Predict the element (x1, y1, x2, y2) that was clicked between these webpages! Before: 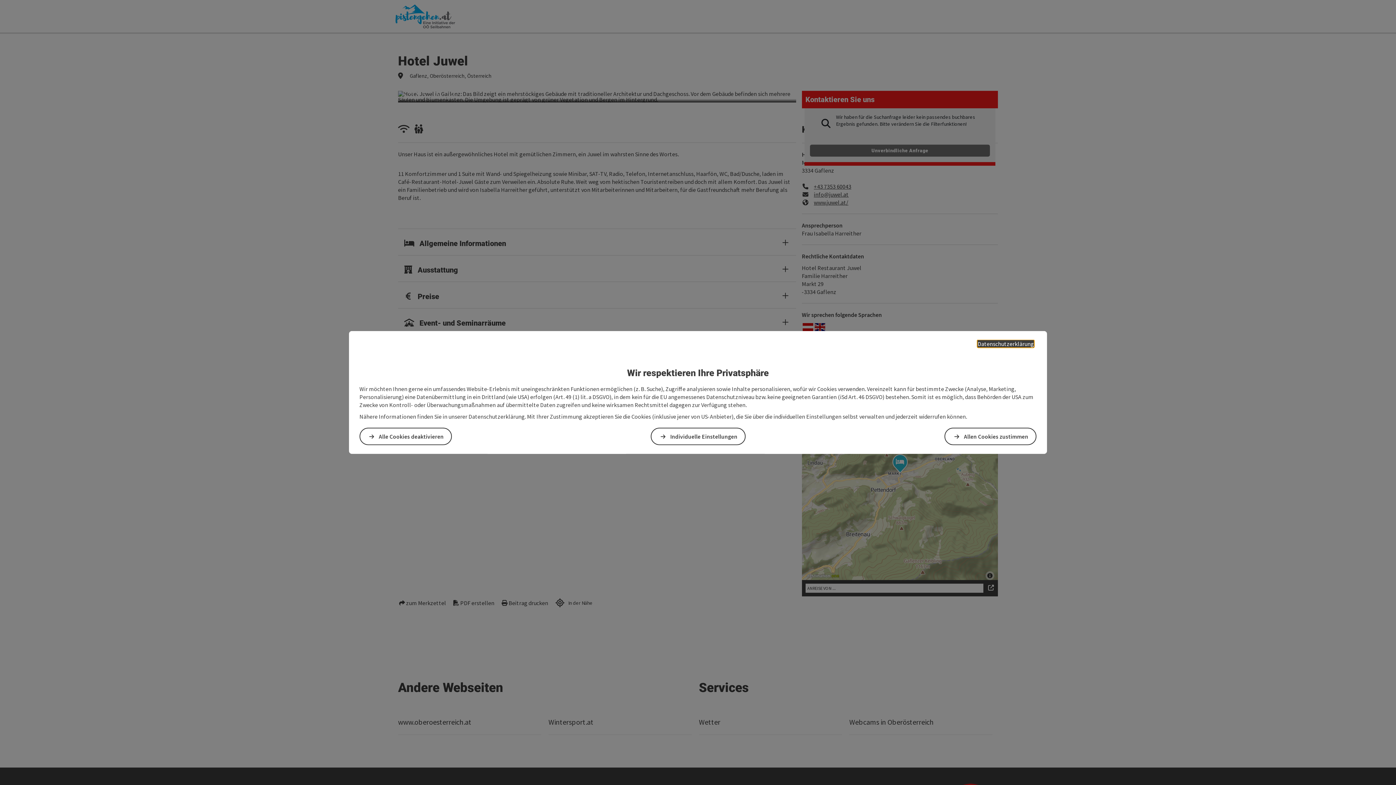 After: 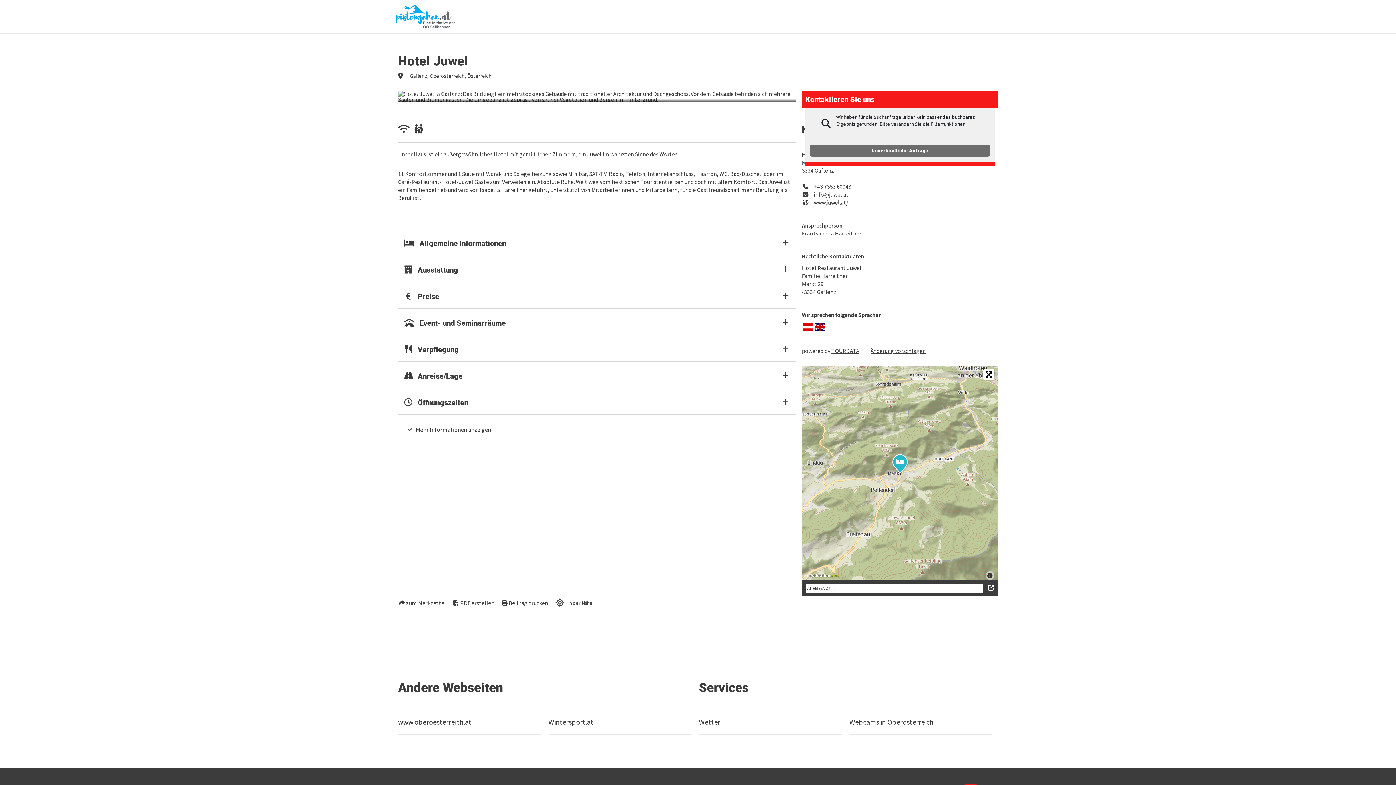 Action: label: Alle Cookies deaktivieren bbox: (359, 427, 452, 445)